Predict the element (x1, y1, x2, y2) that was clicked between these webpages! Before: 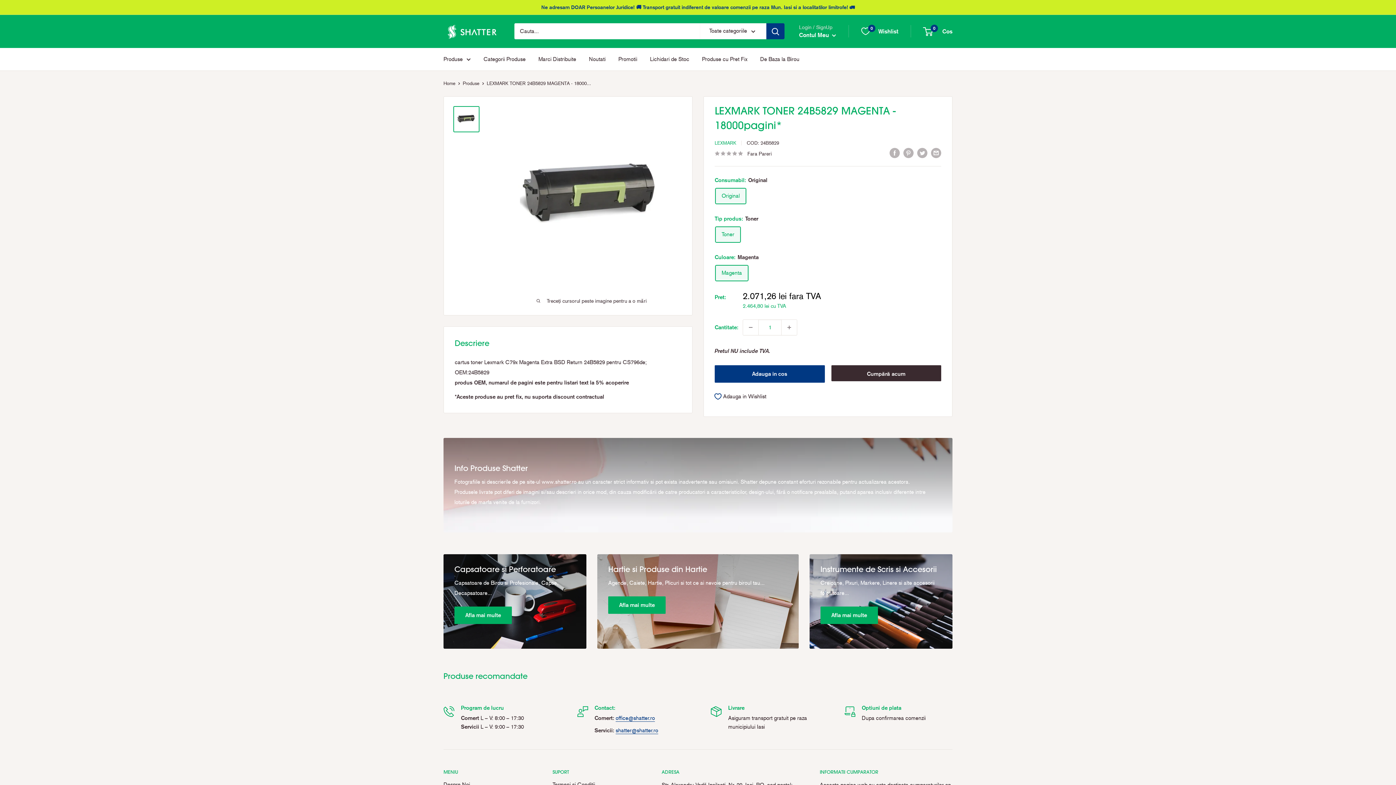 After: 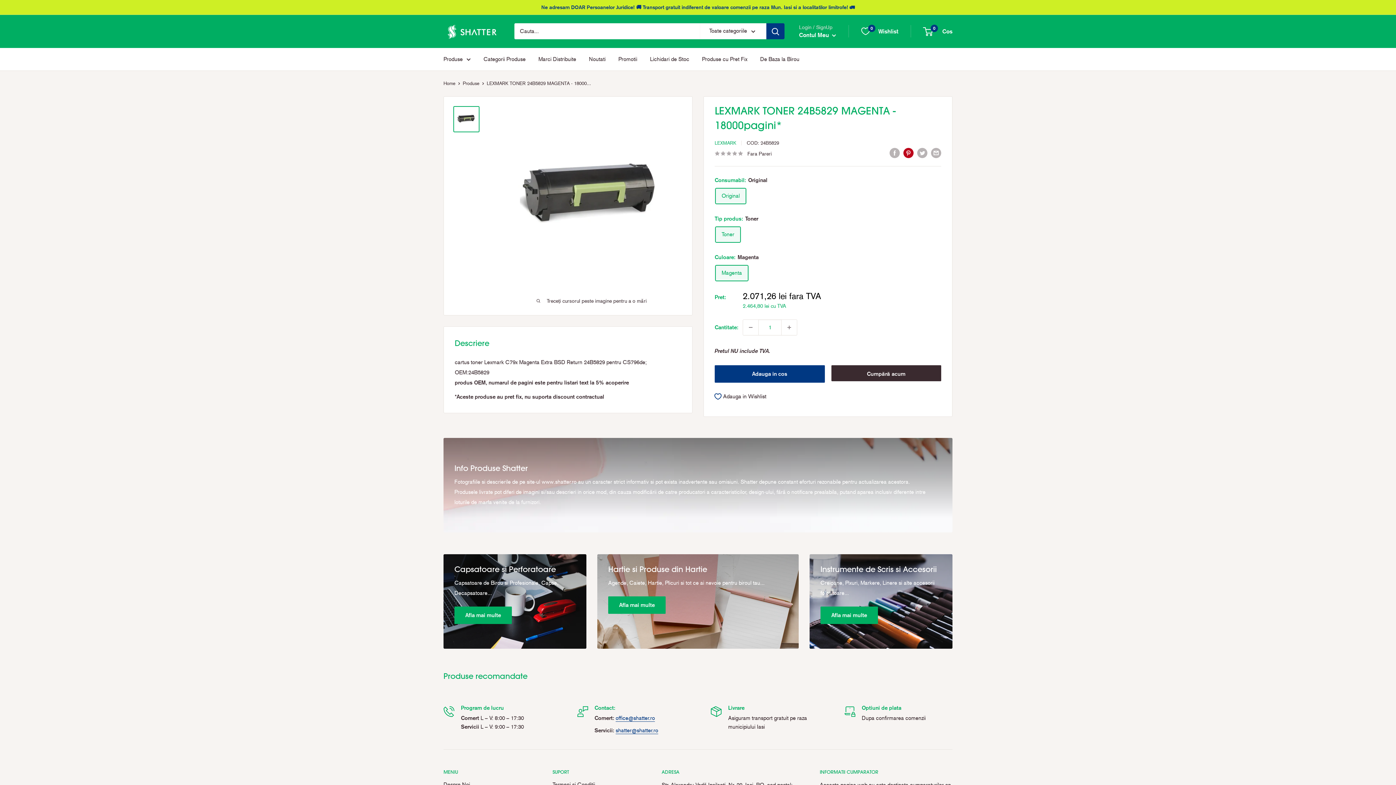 Action: label: Pin on Pintrest bbox: (903, 147, 913, 158)